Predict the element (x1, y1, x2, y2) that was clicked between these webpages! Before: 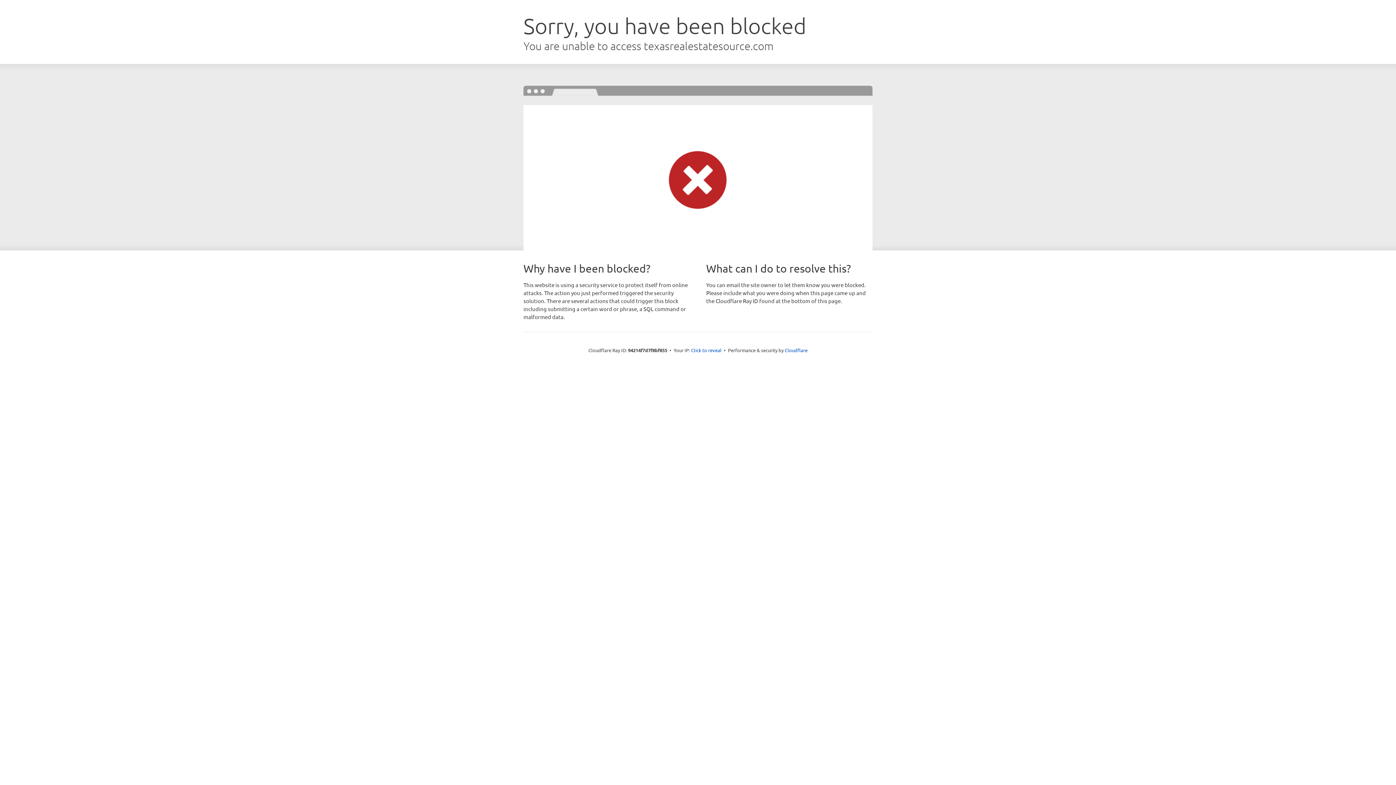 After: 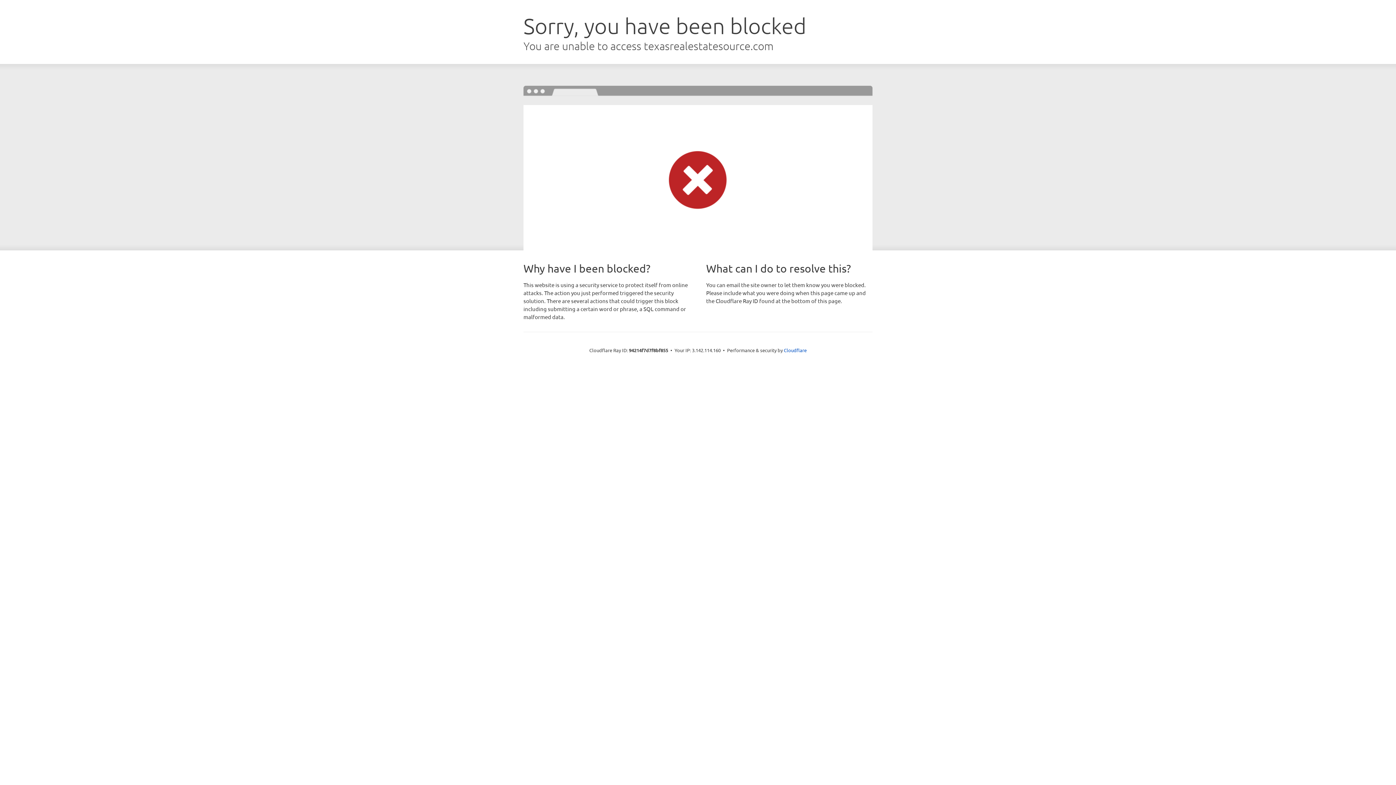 Action: bbox: (691, 346, 721, 353) label: Click to reveal